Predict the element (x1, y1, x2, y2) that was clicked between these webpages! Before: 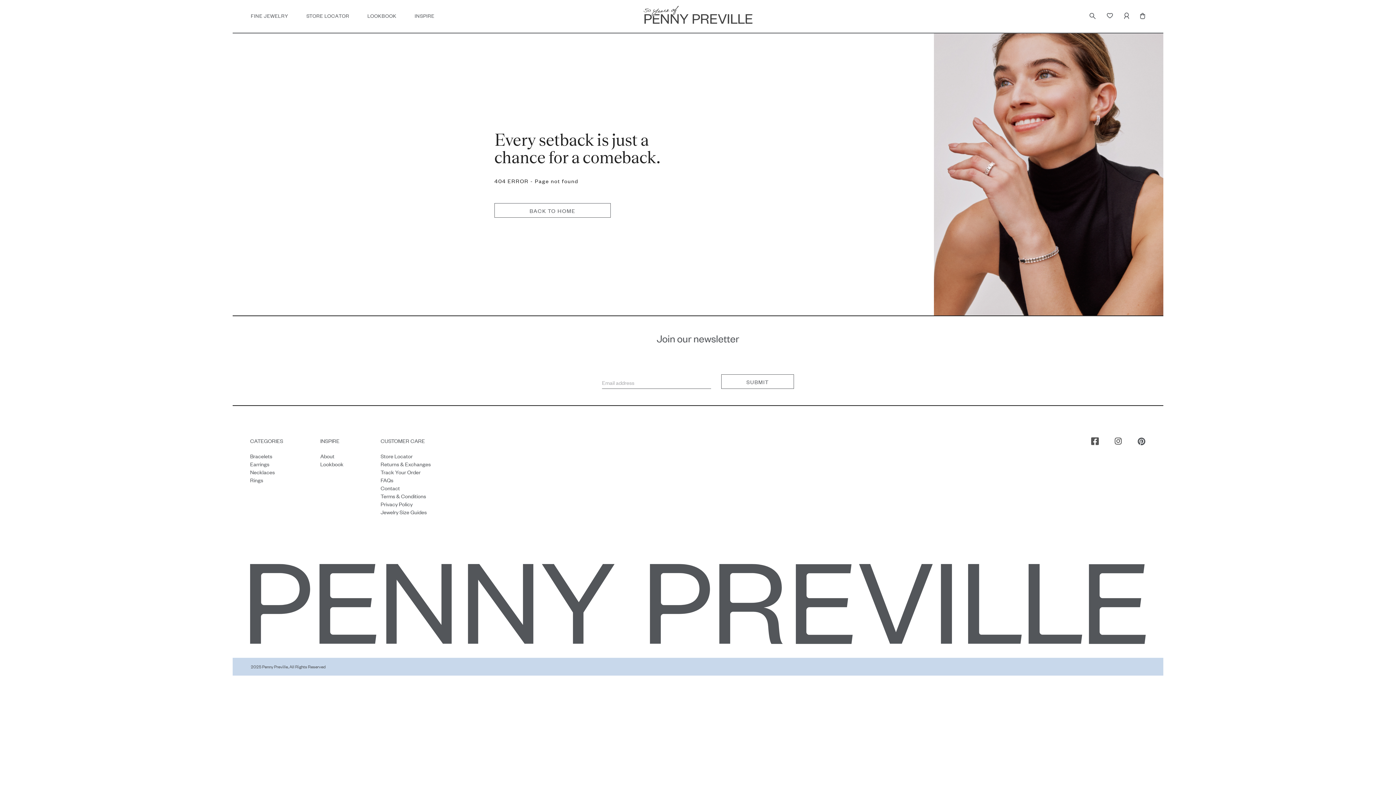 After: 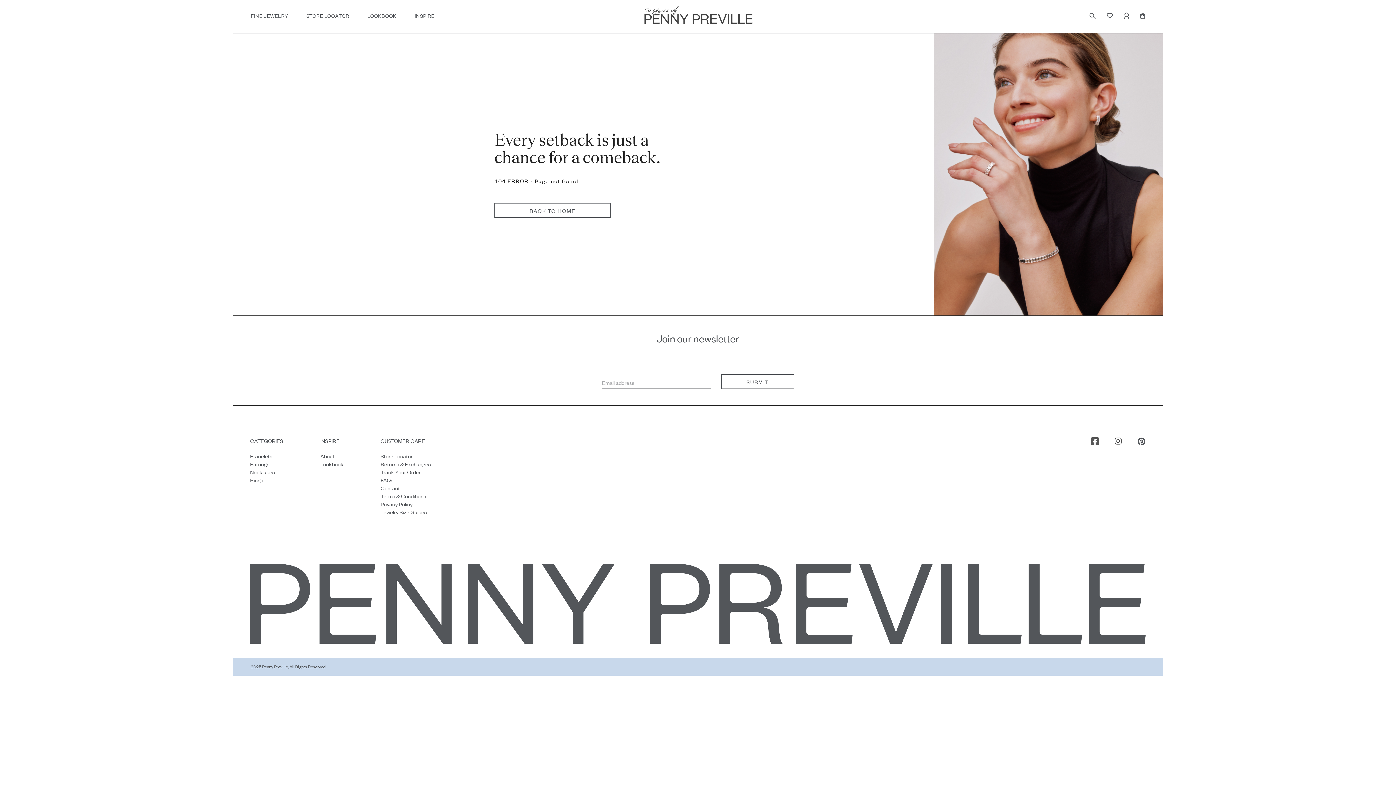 Action: bbox: (1114, 437, 1122, 445)